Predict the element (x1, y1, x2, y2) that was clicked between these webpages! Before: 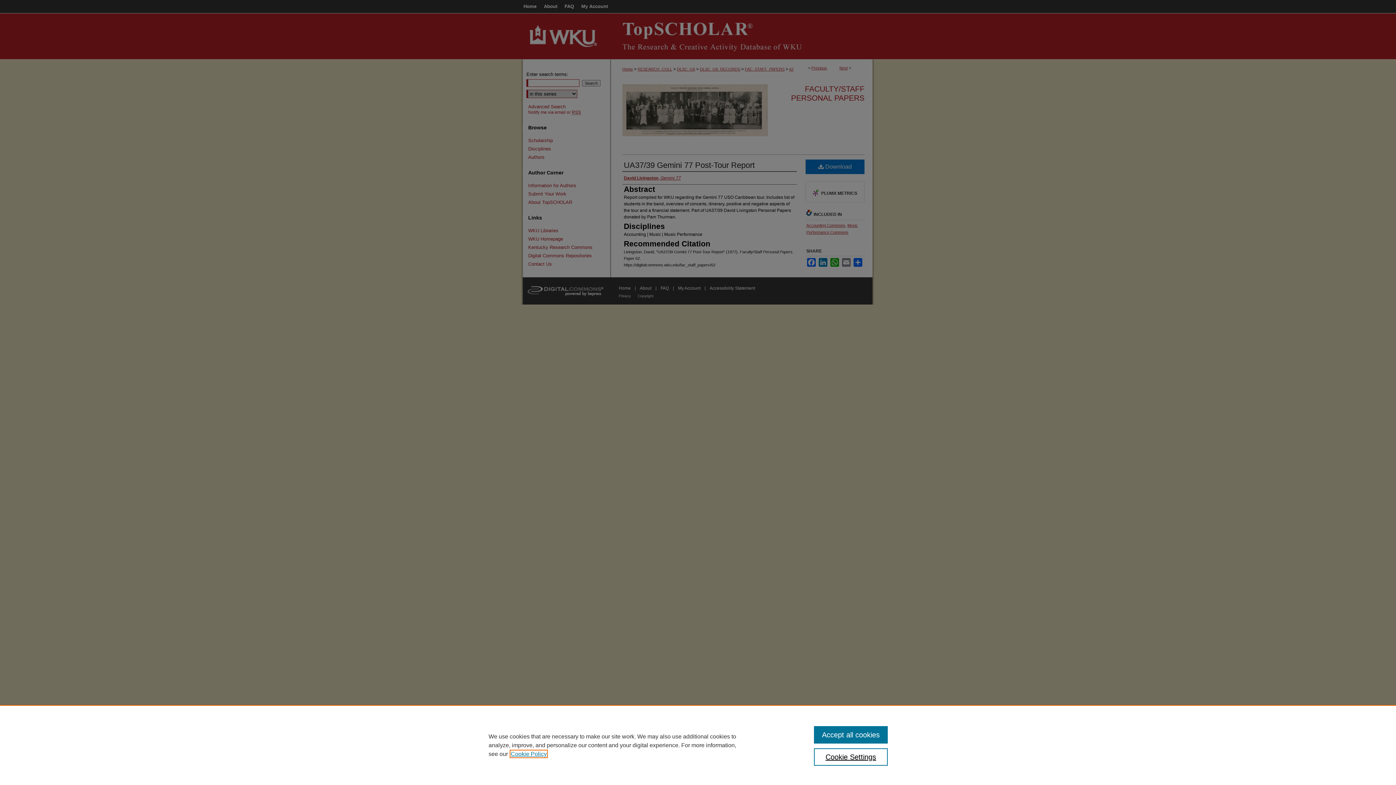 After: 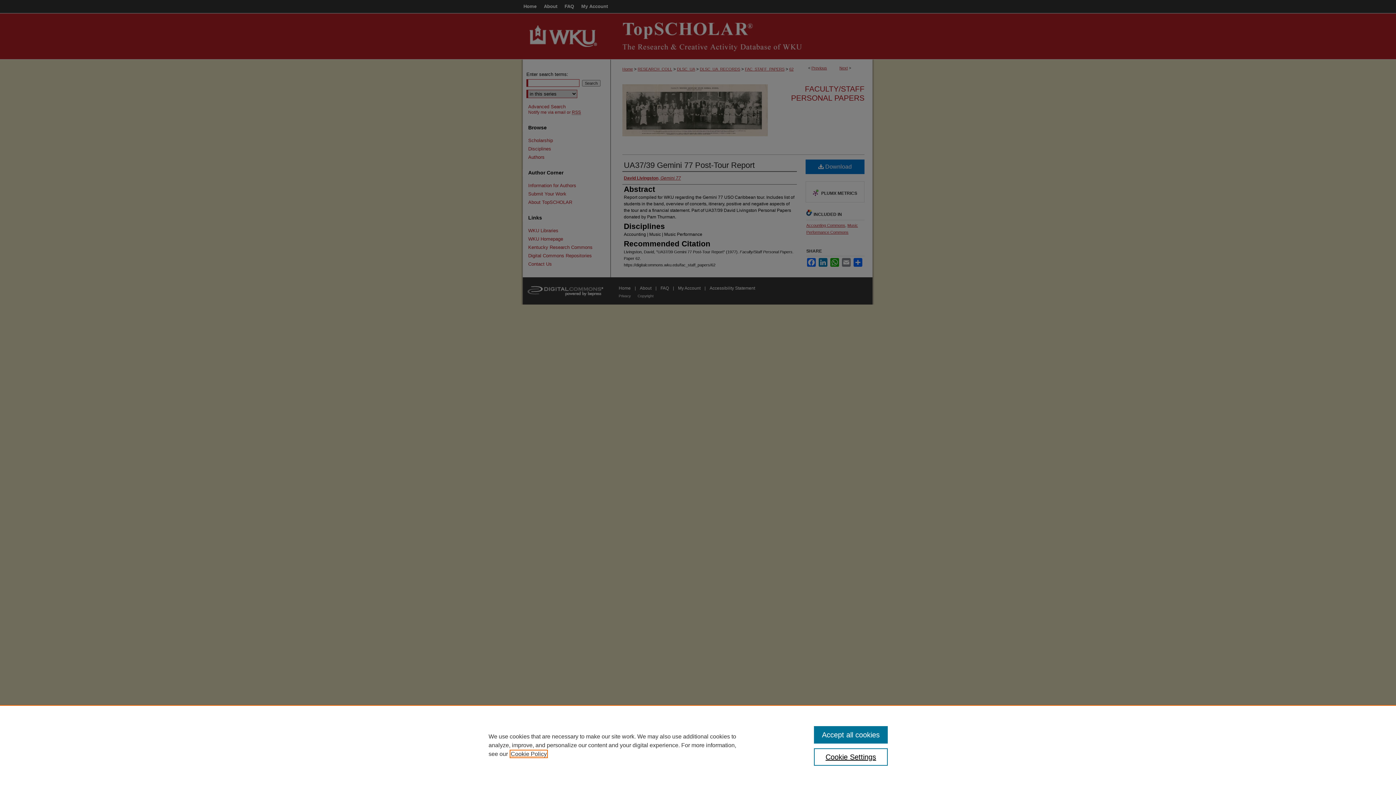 Action: label: , opens in a new tab bbox: (510, 751, 546, 757)